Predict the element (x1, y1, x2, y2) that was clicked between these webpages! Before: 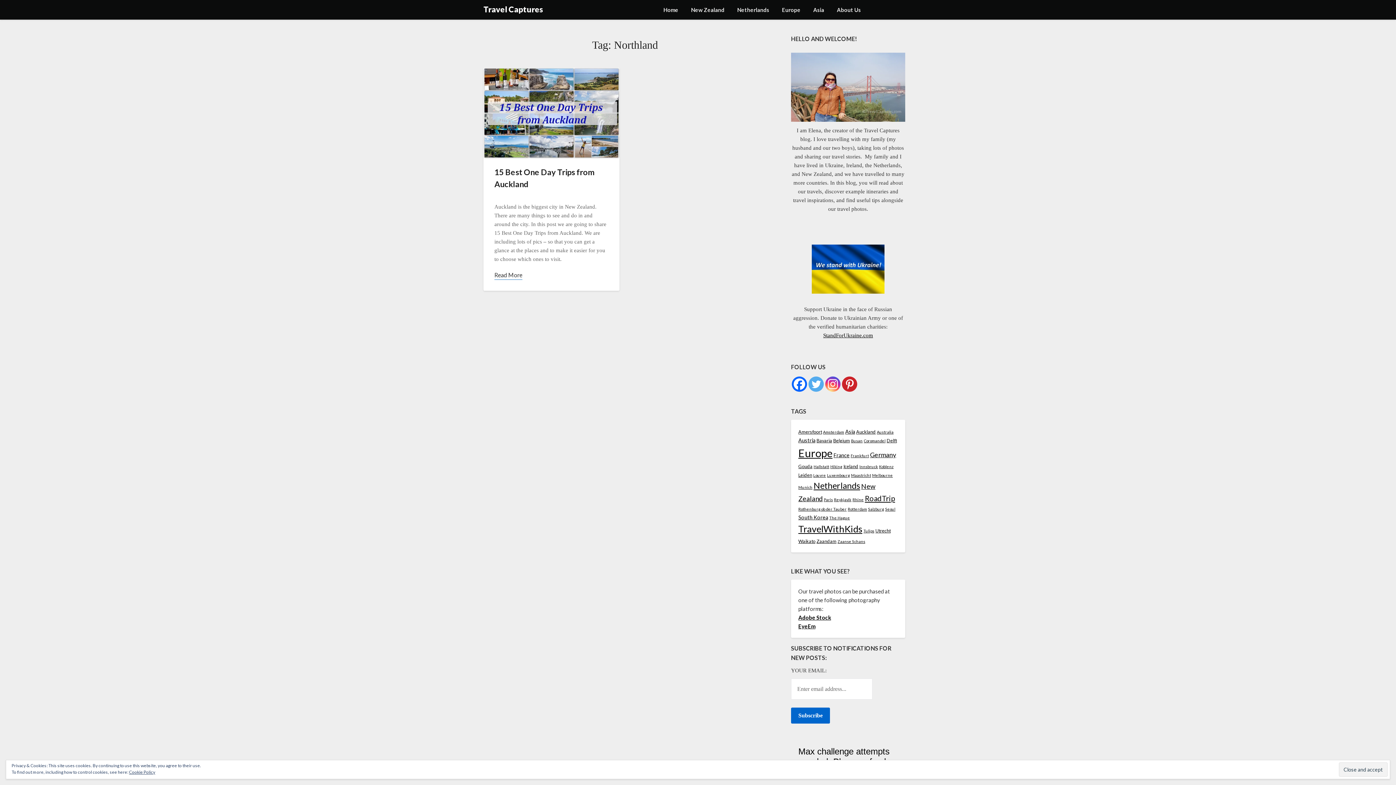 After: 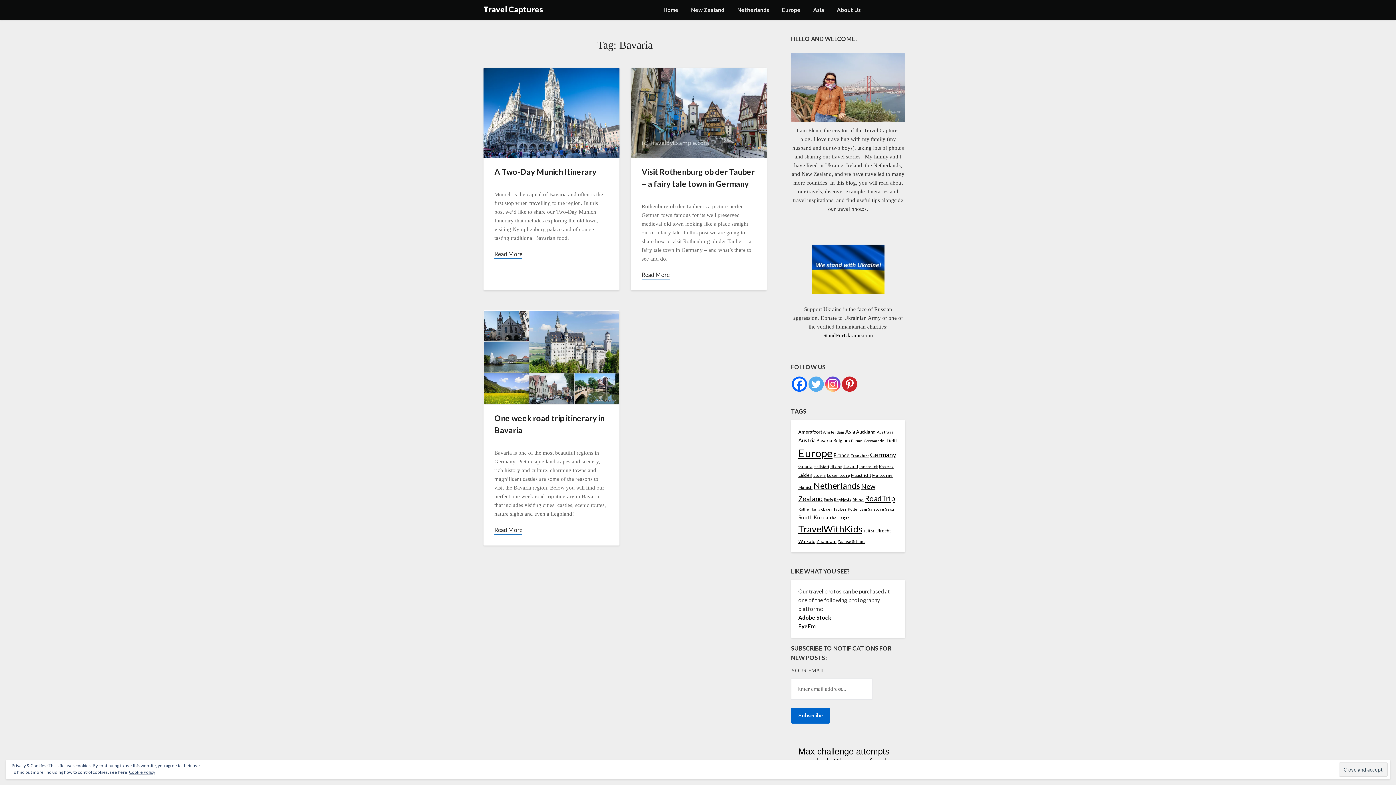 Action: label: Bavaria (3 items) bbox: (816, 437, 832, 443)